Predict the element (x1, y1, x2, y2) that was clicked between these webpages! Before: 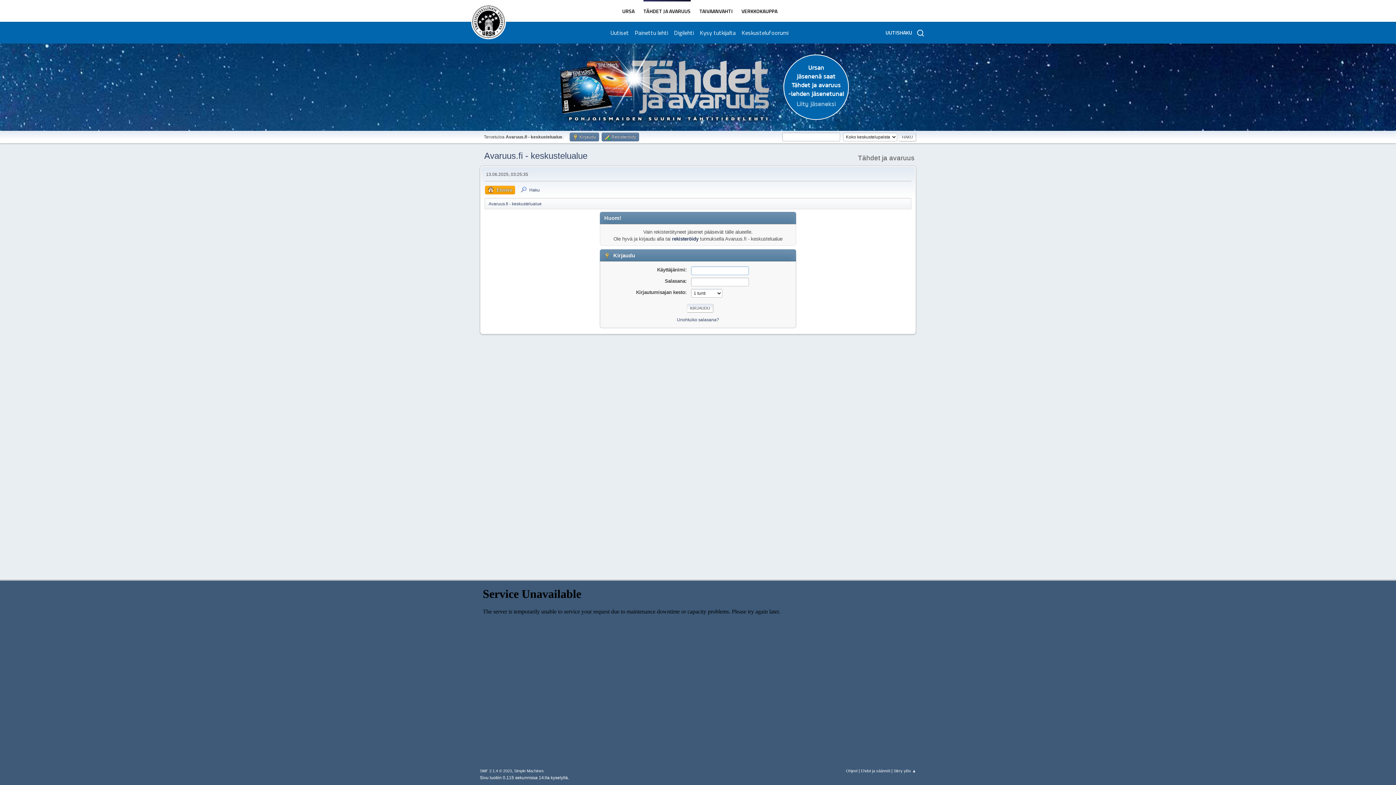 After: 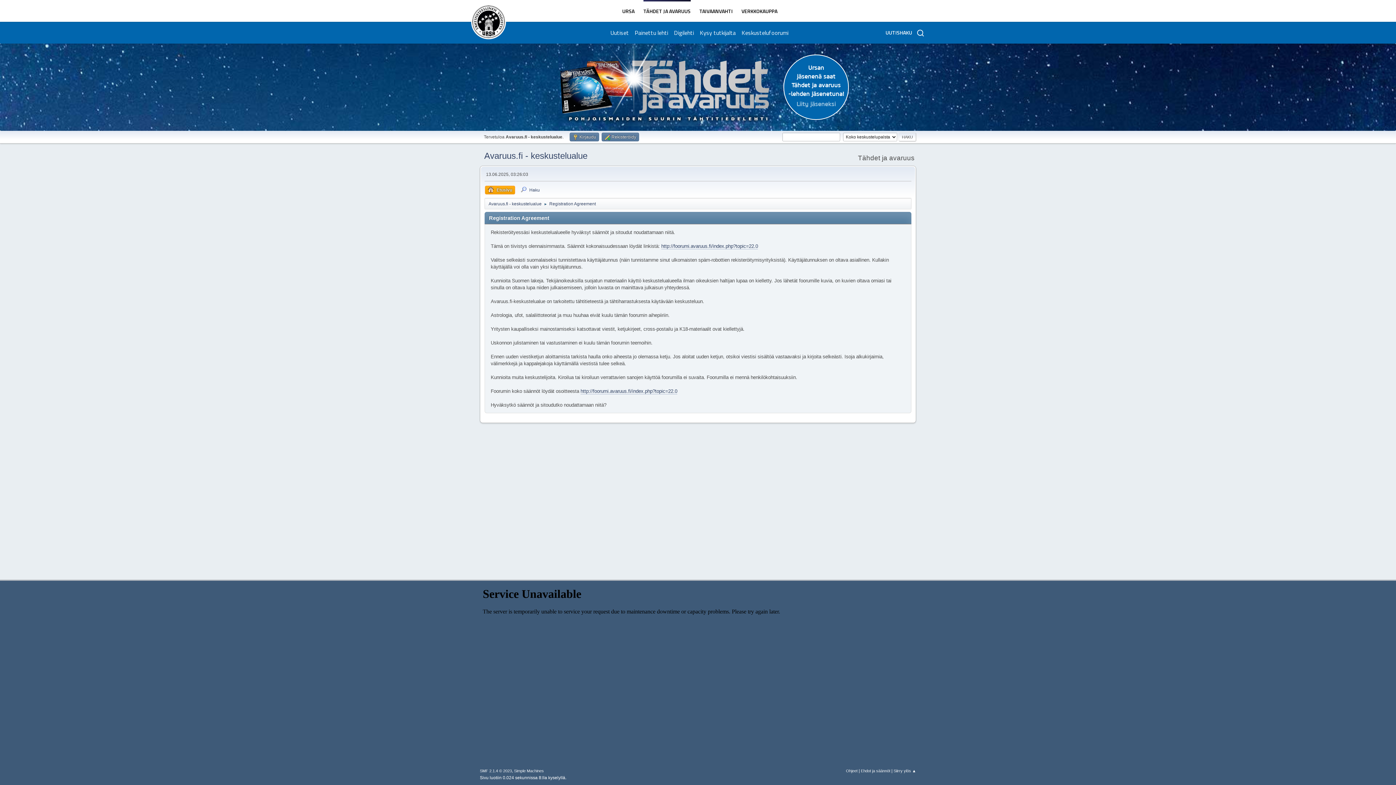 Action: label: Ehdot ja säännöt bbox: (861, 769, 890, 773)